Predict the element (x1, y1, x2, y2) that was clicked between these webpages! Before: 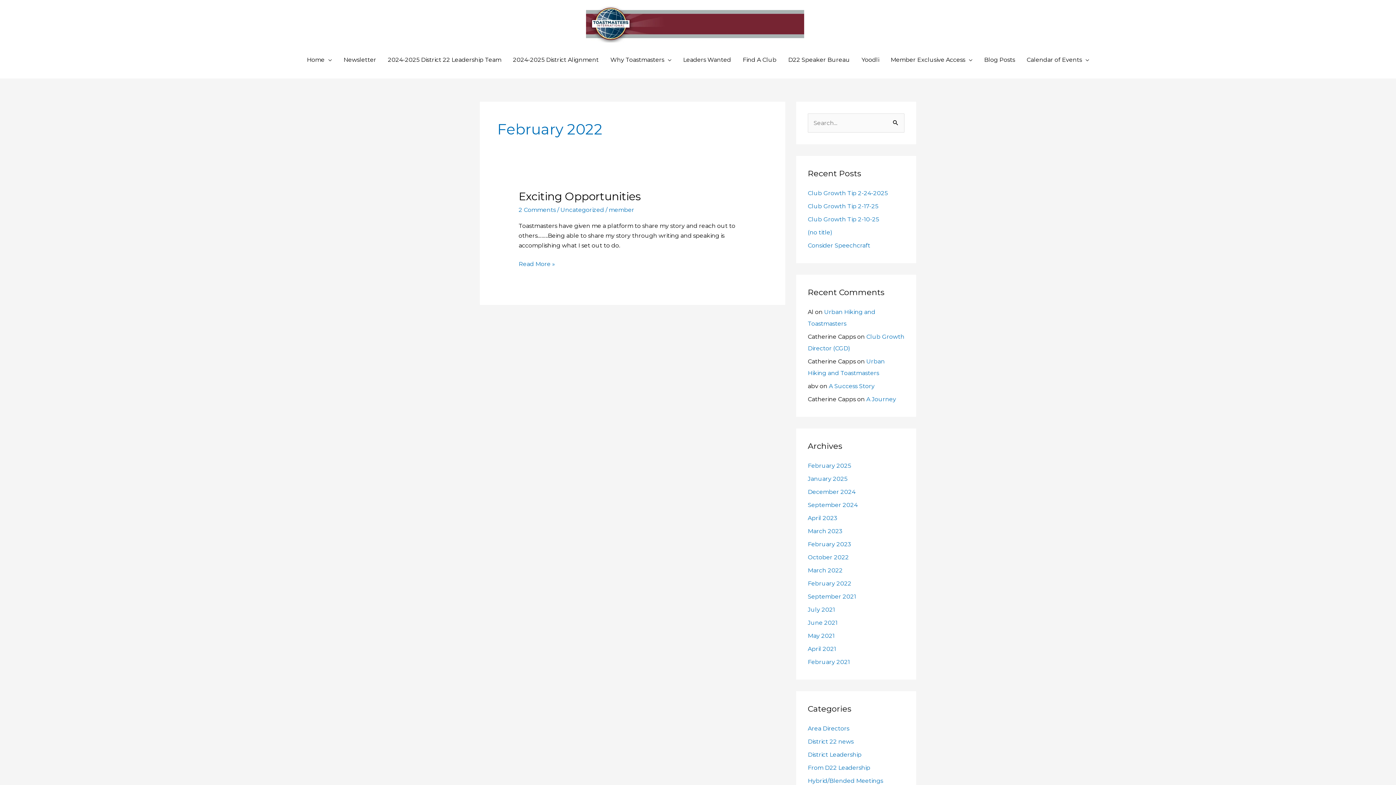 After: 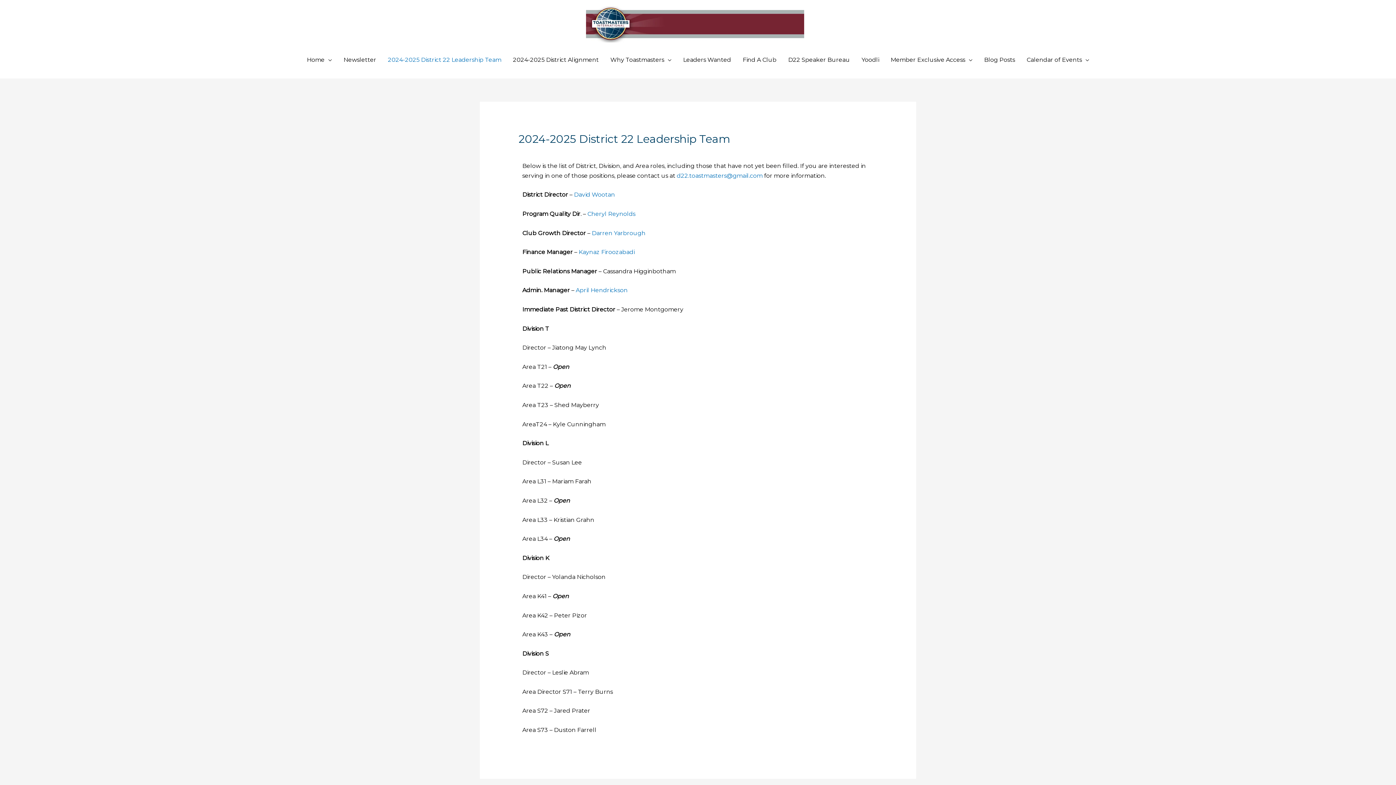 Action: bbox: (382, 48, 507, 71) label: 2024-2025 District 22 Leadership Team